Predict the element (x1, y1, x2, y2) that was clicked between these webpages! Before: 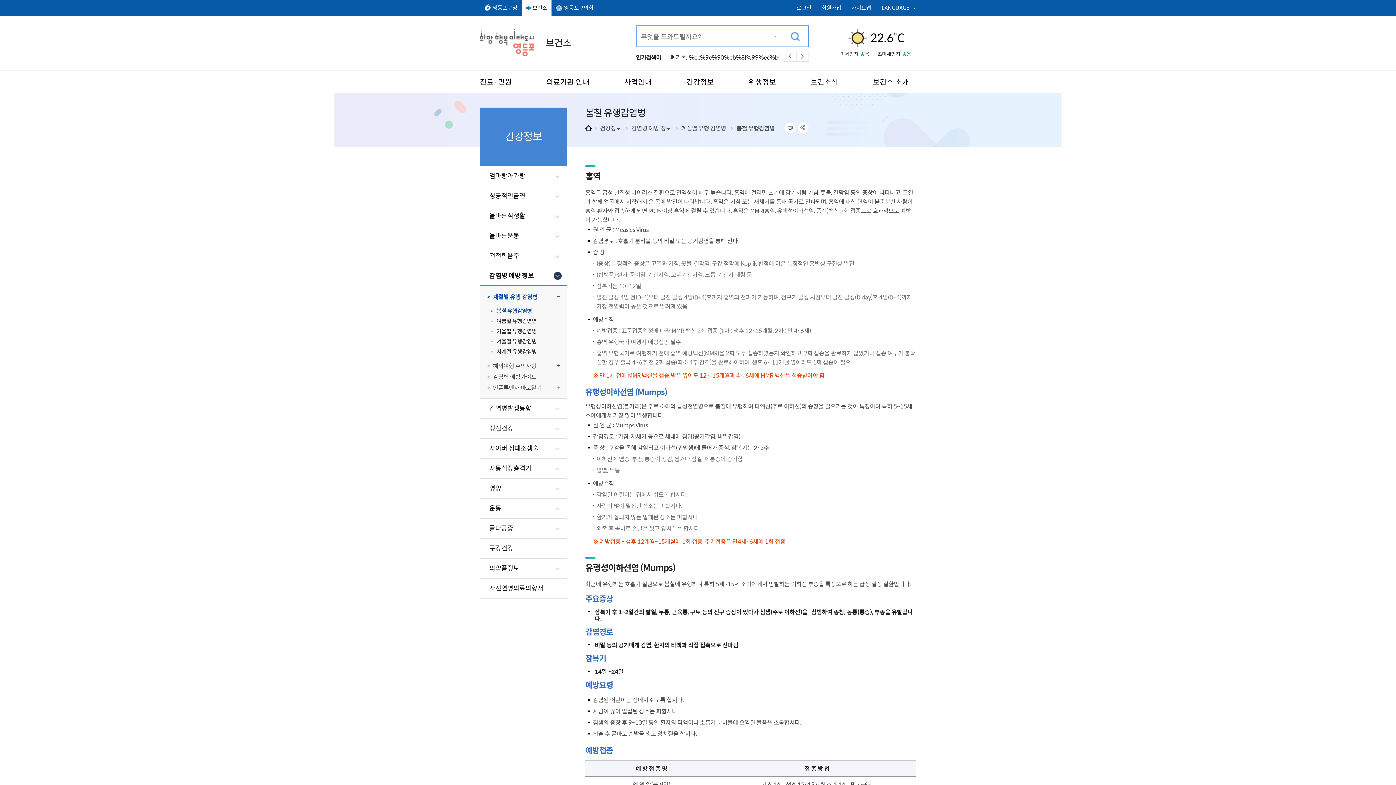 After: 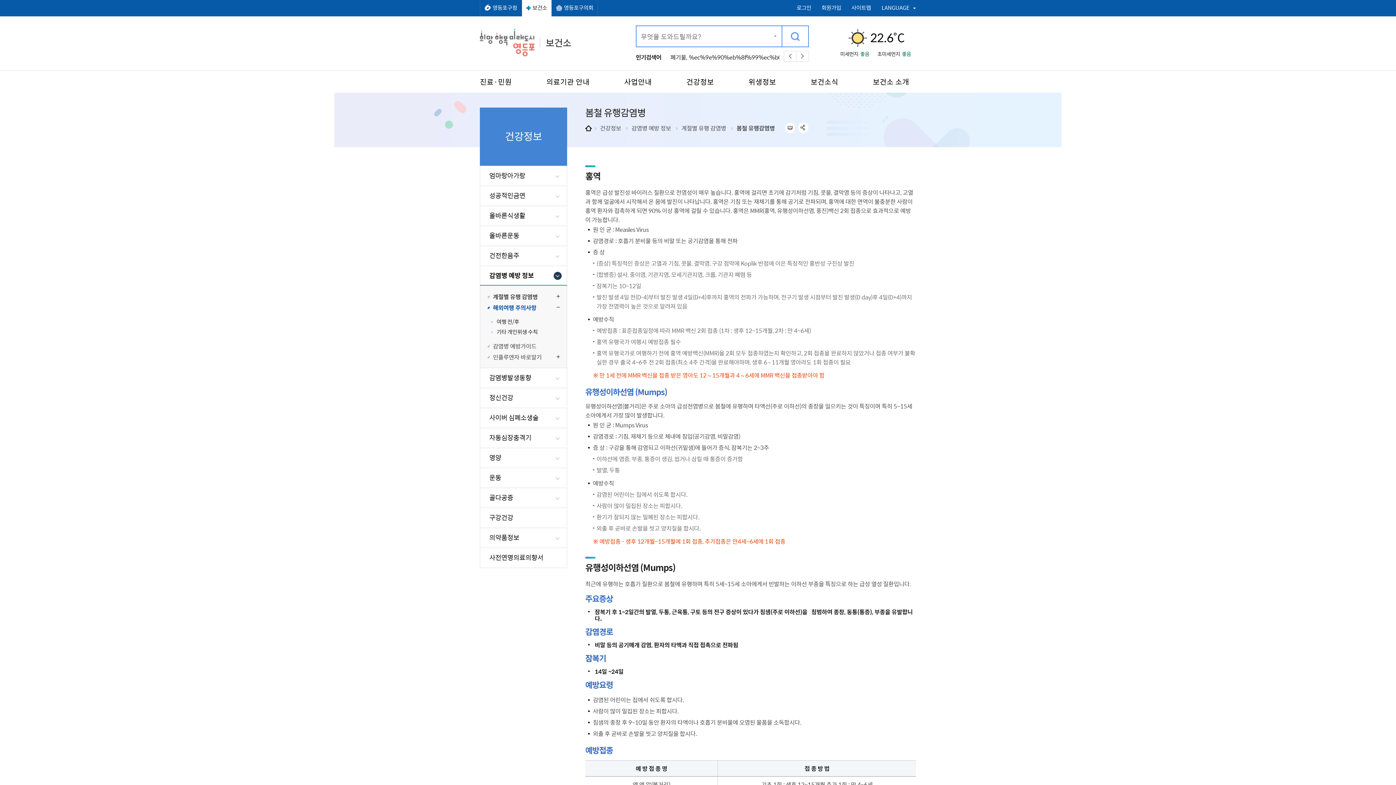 Action: label: 해외여행 주의사항 bbox: (487, 360, 566, 371)